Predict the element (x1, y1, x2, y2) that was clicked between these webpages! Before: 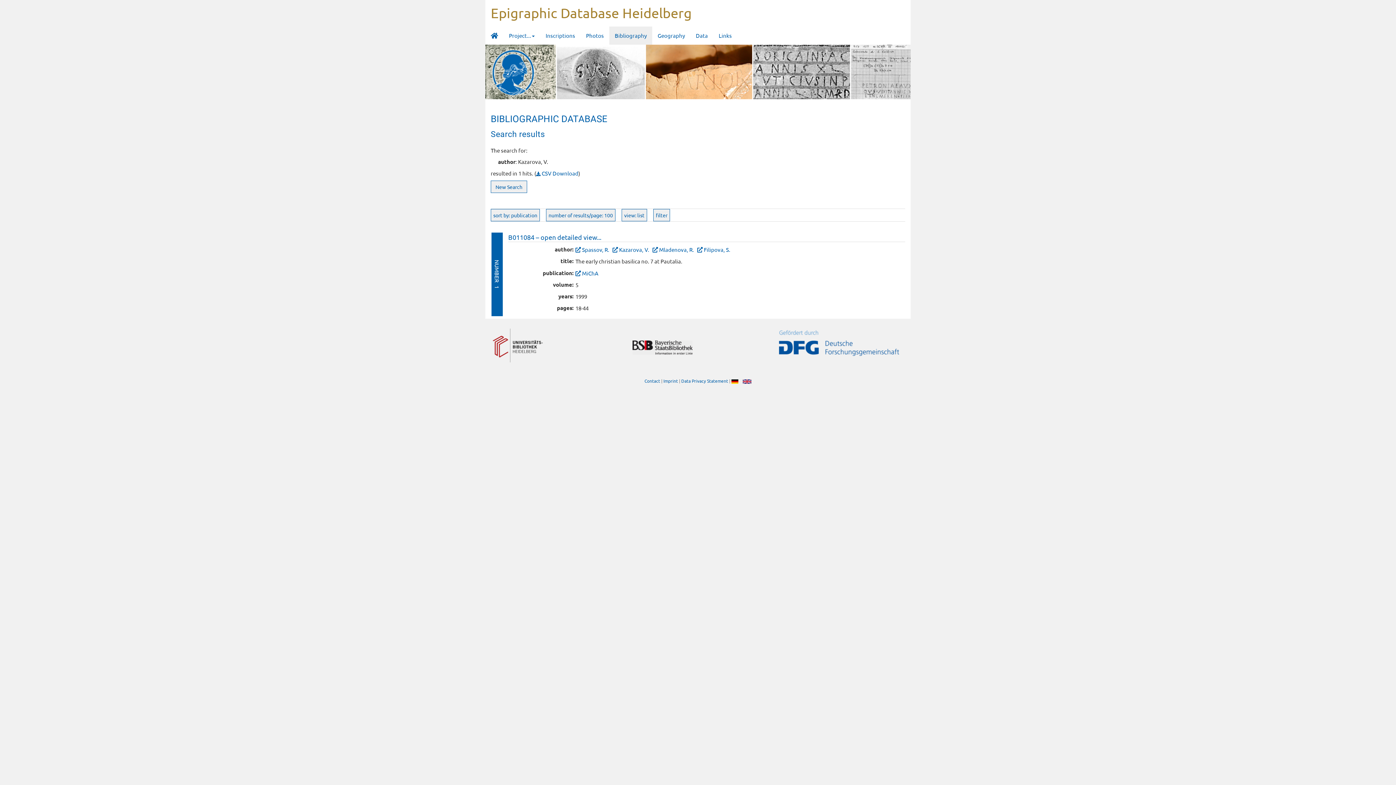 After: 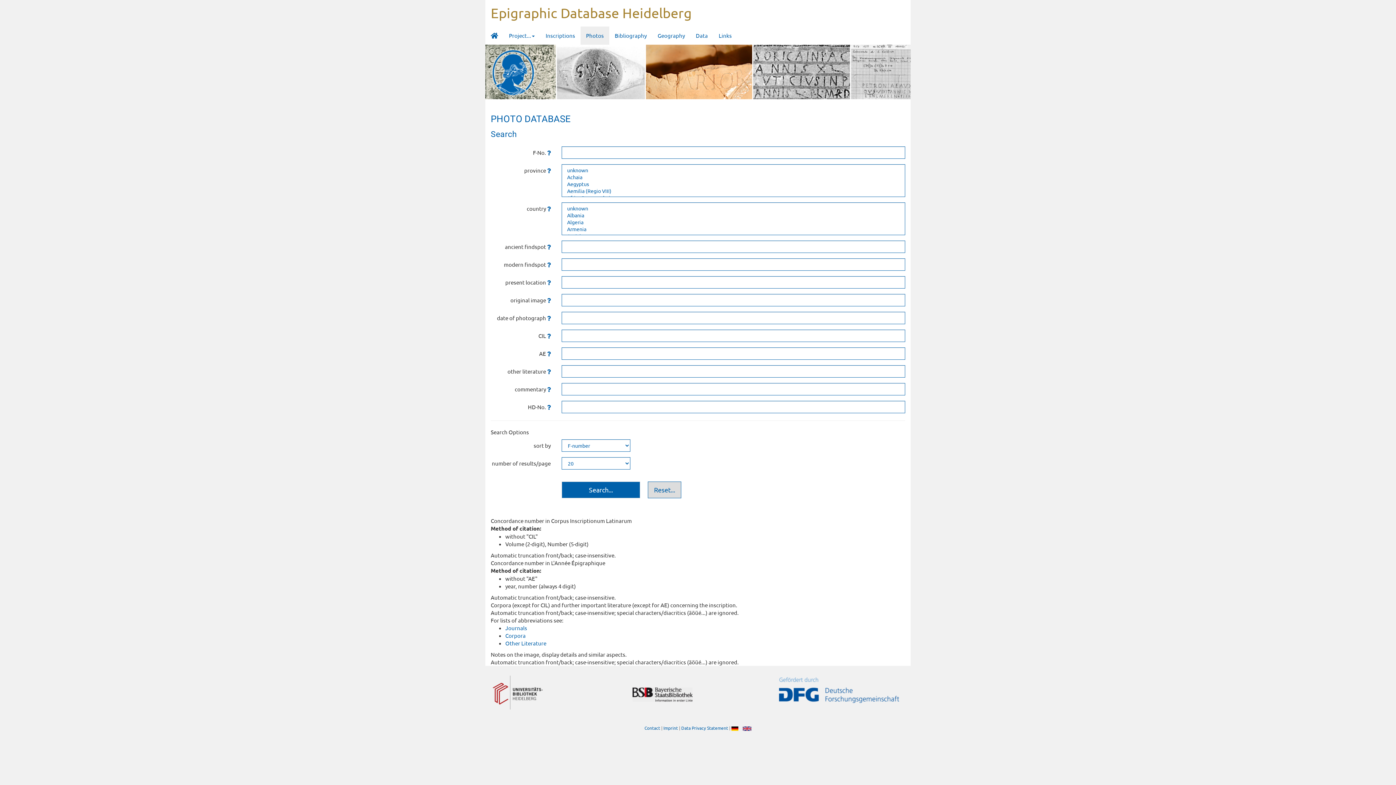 Action: label: Photos bbox: (580, 26, 609, 44)